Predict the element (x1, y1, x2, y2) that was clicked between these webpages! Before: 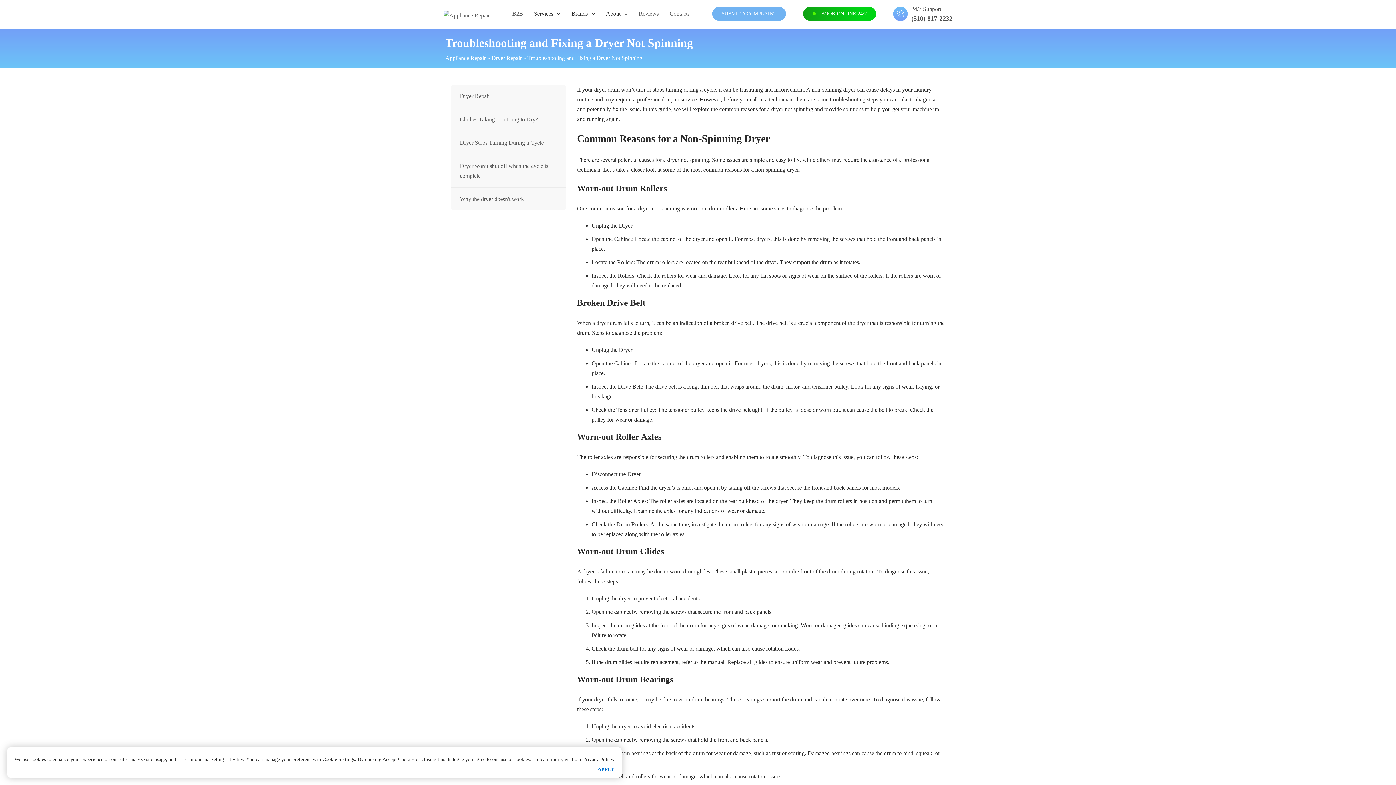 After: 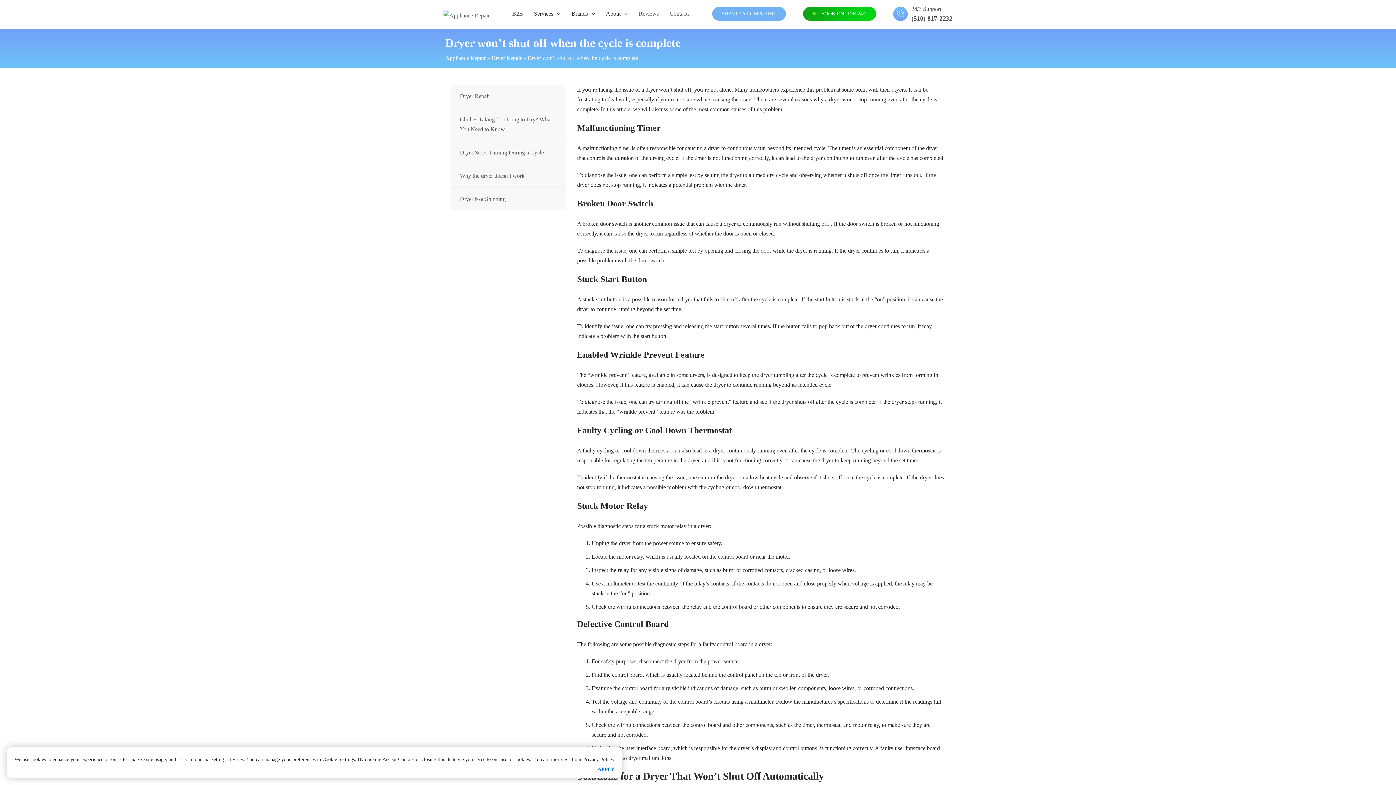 Action: label: Dryer won’t shut off when the cycle is complete bbox: (450, 154, 566, 187)